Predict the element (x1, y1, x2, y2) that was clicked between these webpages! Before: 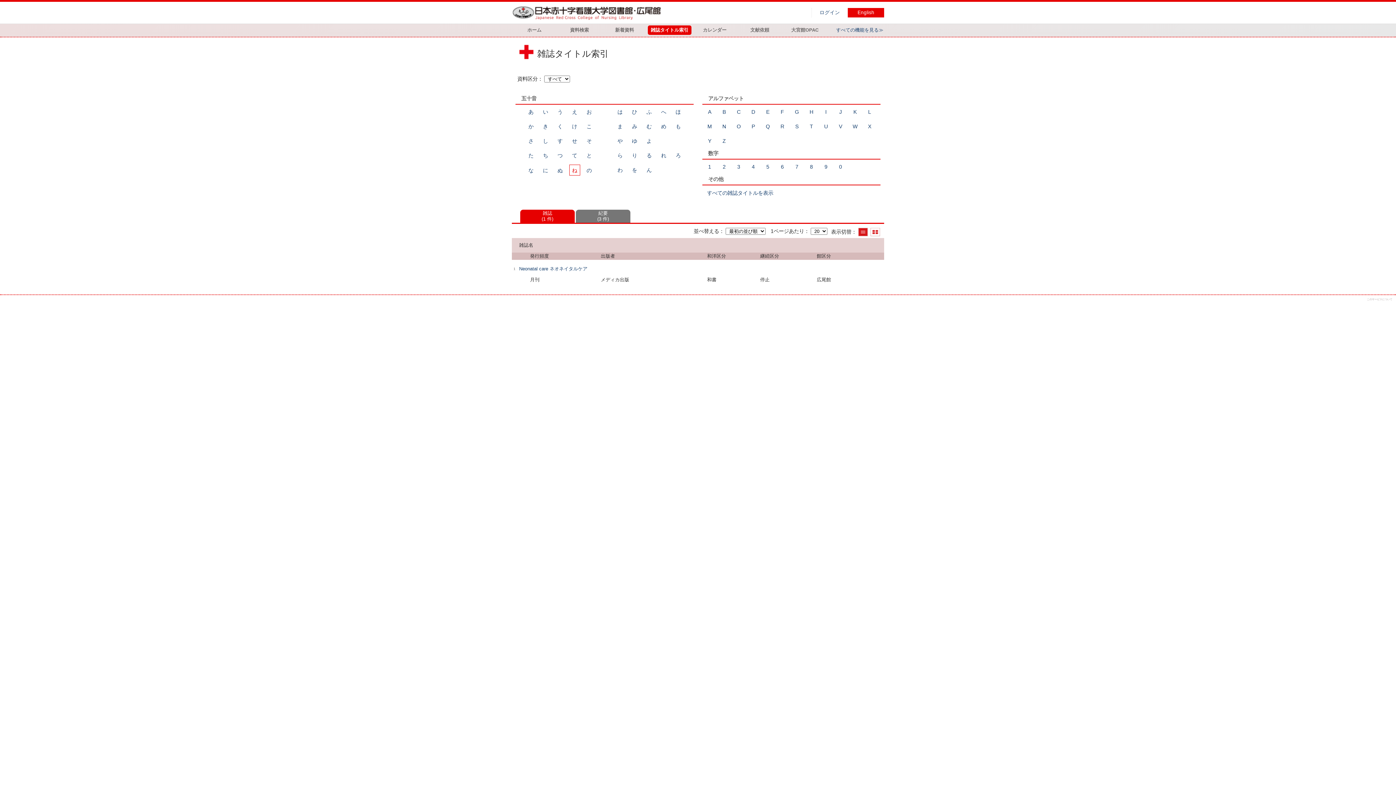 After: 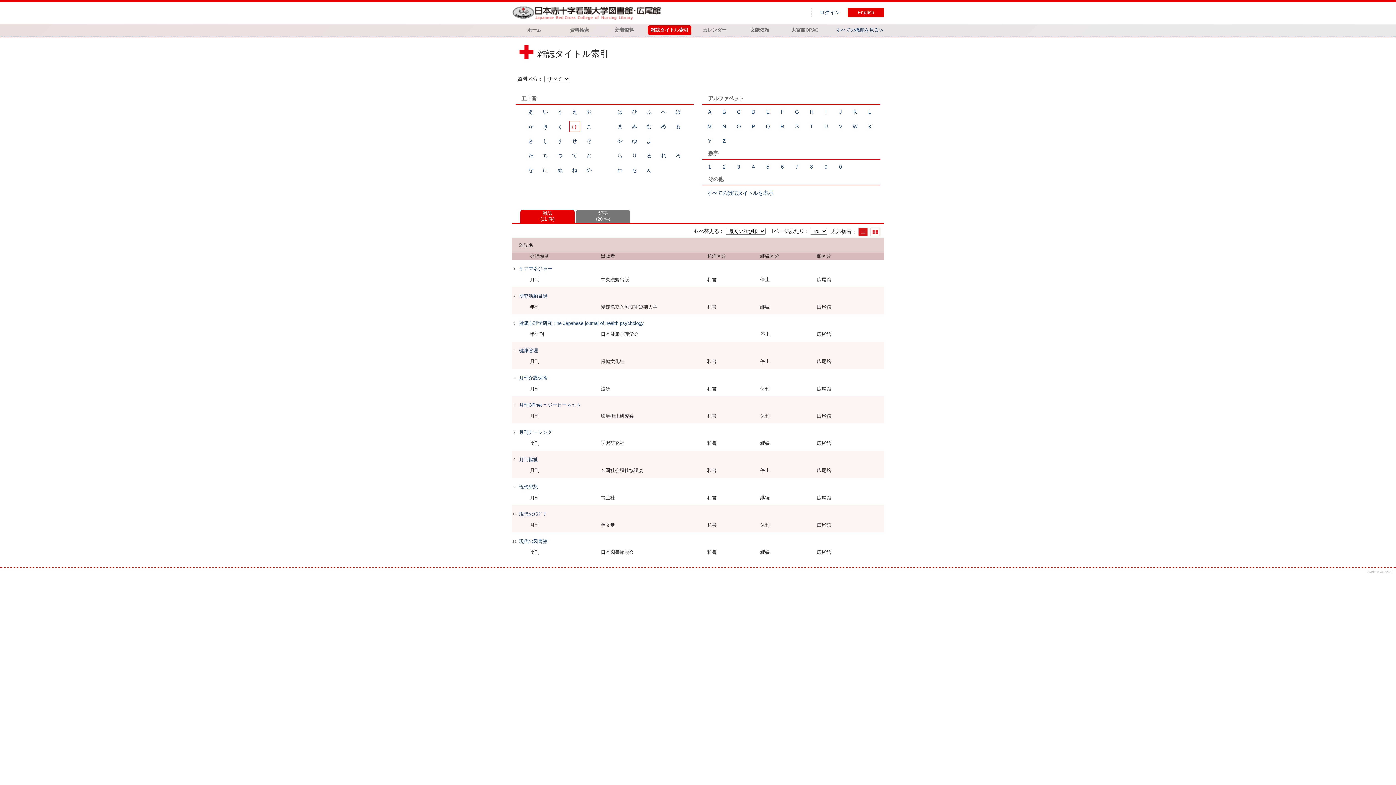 Action: label: け bbox: (572, 123, 577, 129)